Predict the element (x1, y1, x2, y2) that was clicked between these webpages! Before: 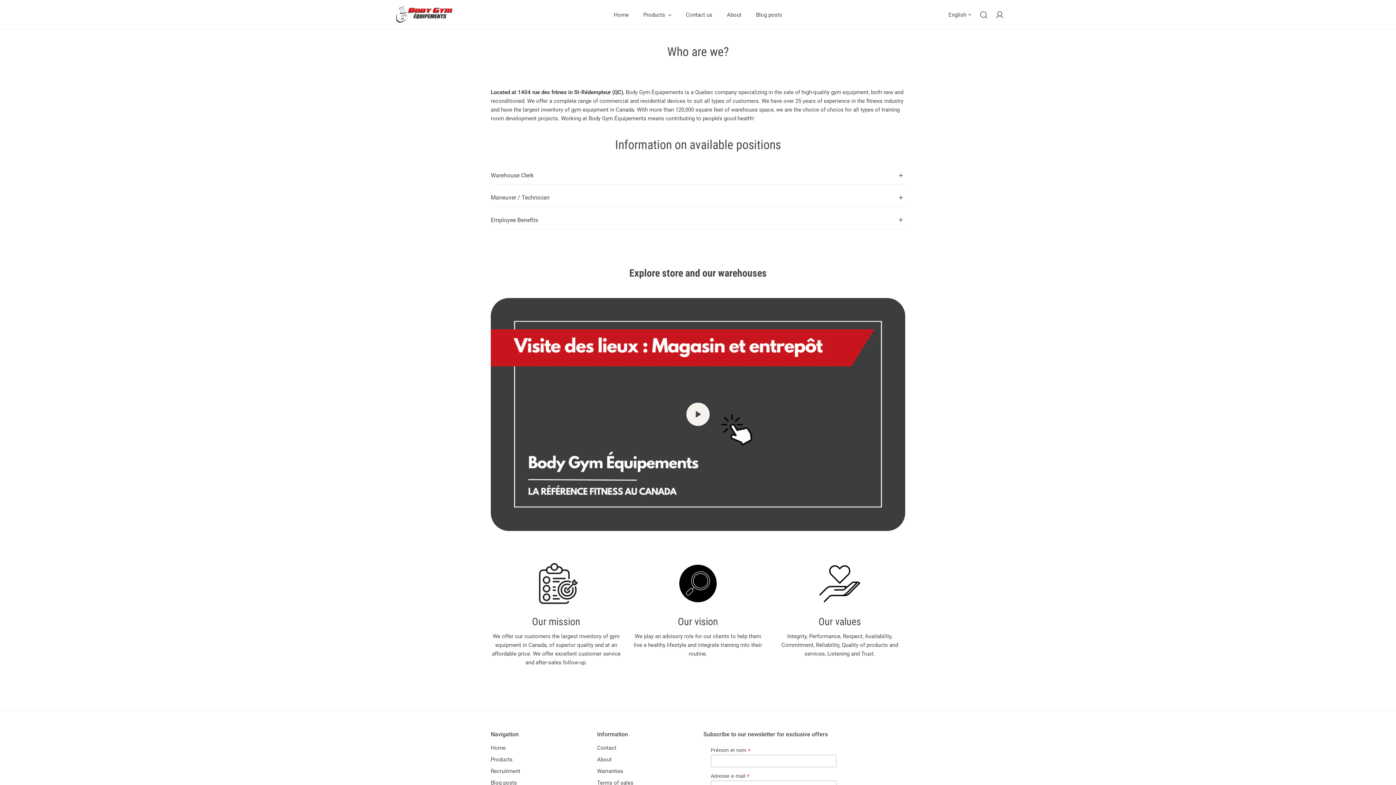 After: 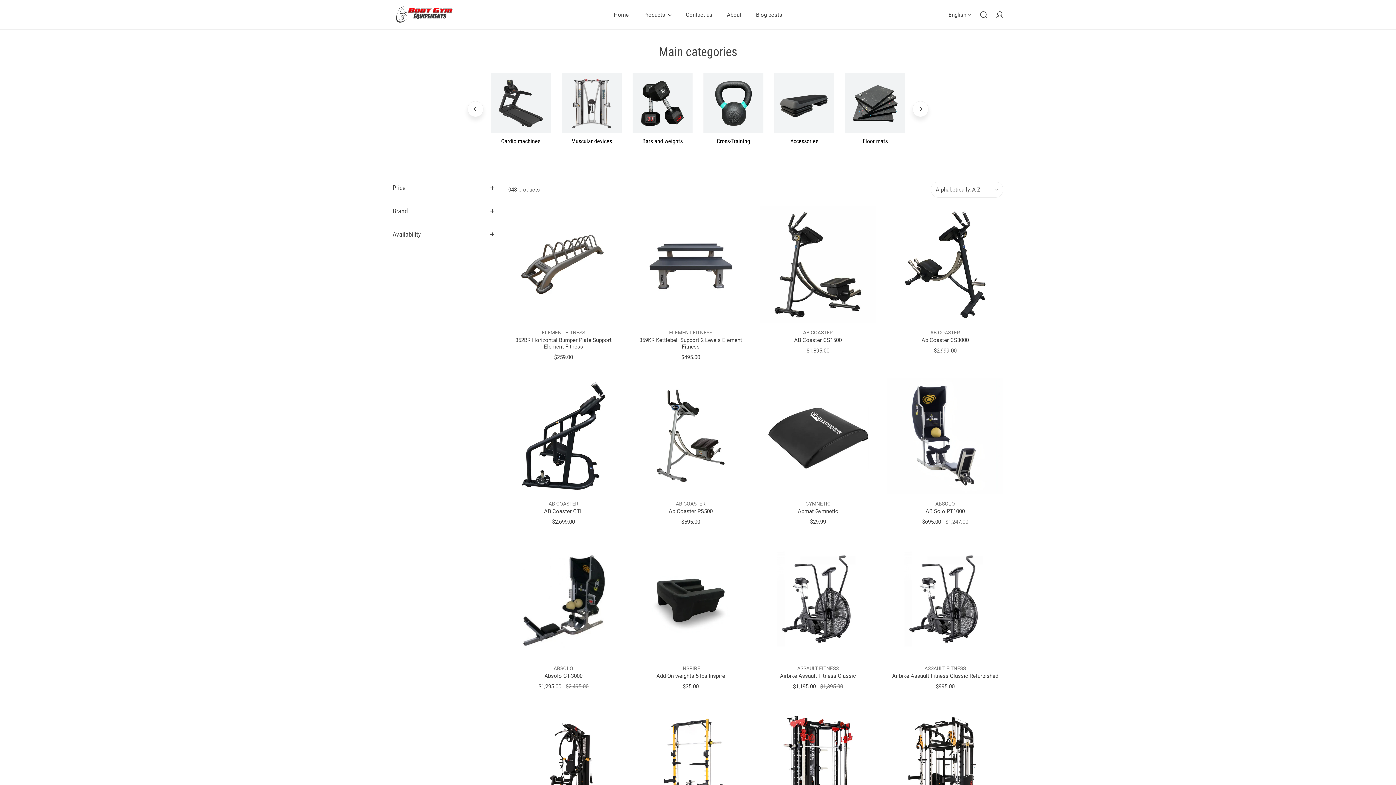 Action: bbox: (636, 0, 678, 29) label: Products